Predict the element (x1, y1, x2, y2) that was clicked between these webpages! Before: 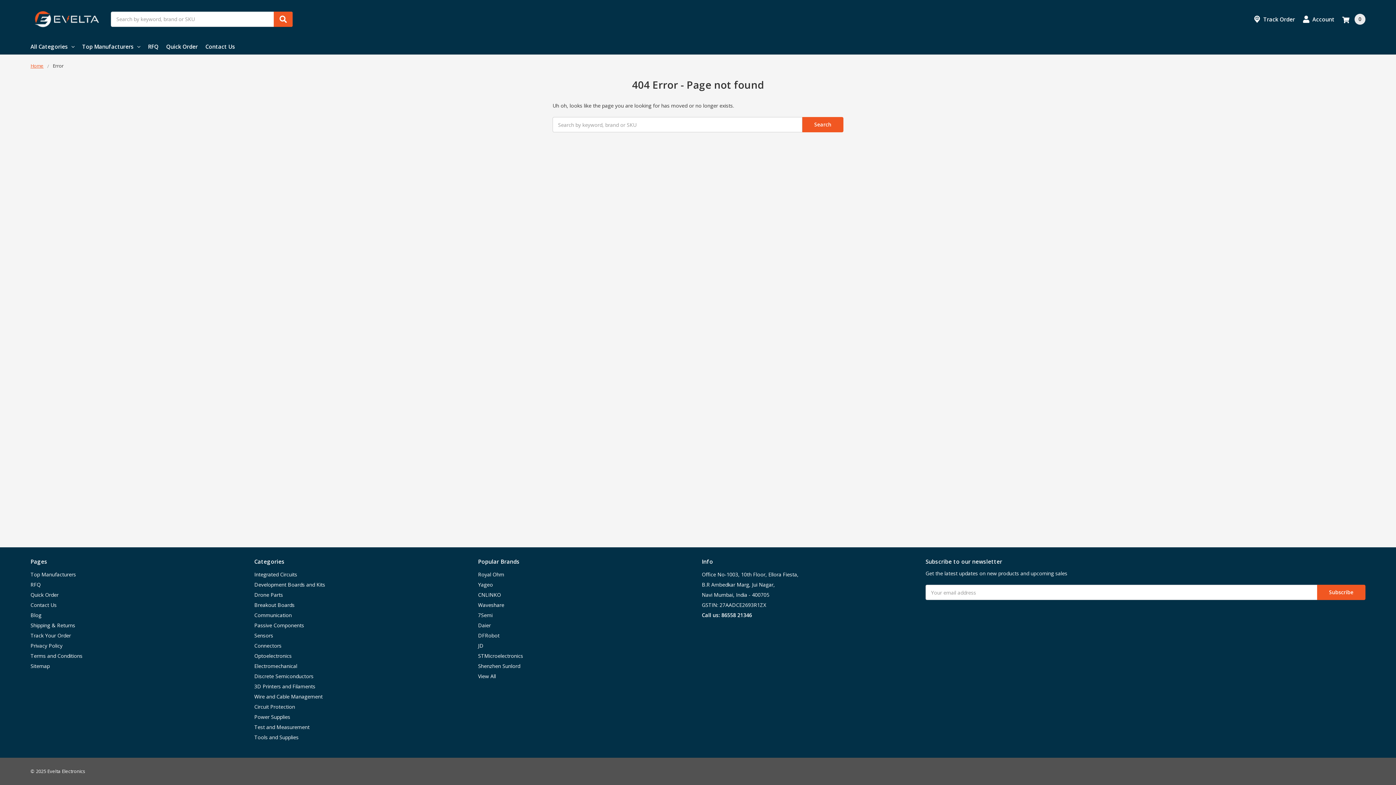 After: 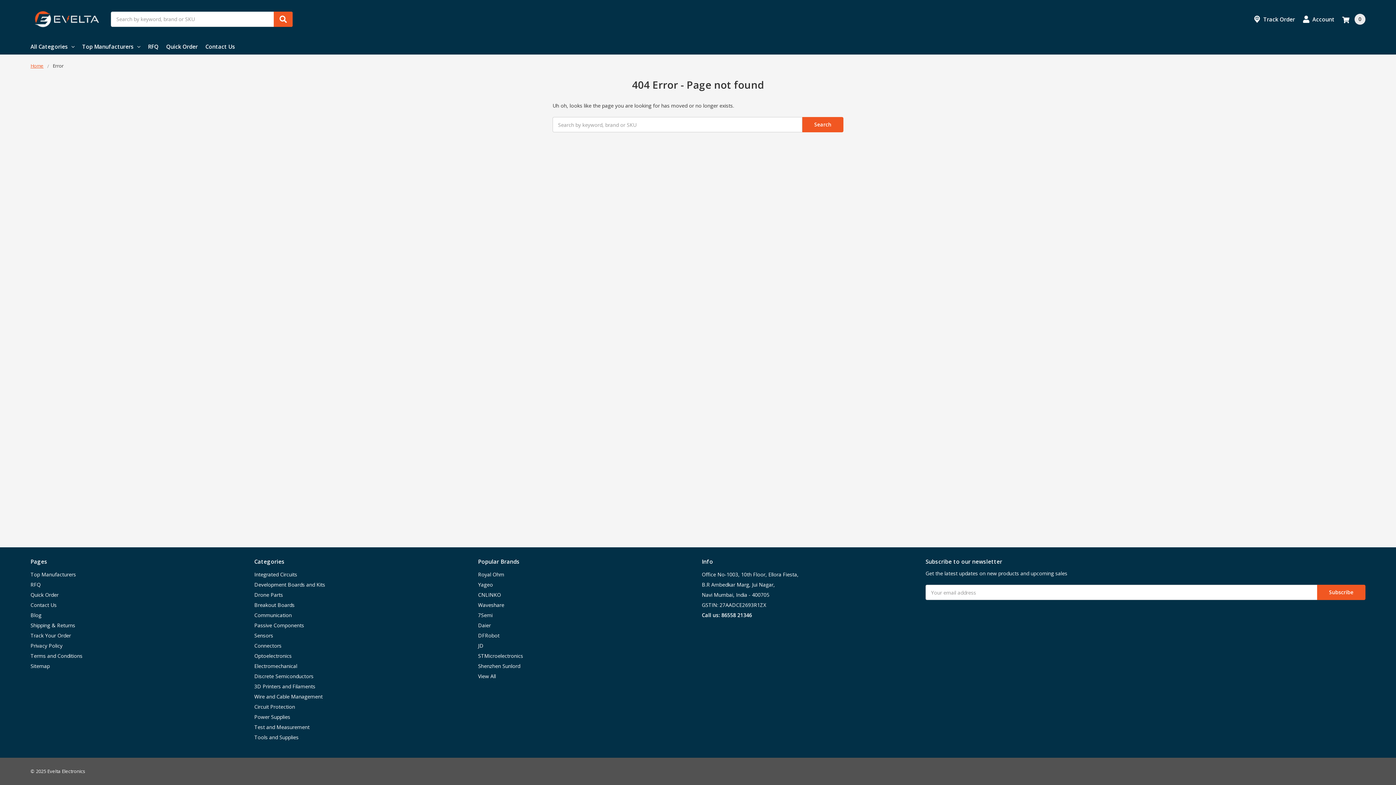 Action: label: All Categories bbox: (30, 38, 74, 54)